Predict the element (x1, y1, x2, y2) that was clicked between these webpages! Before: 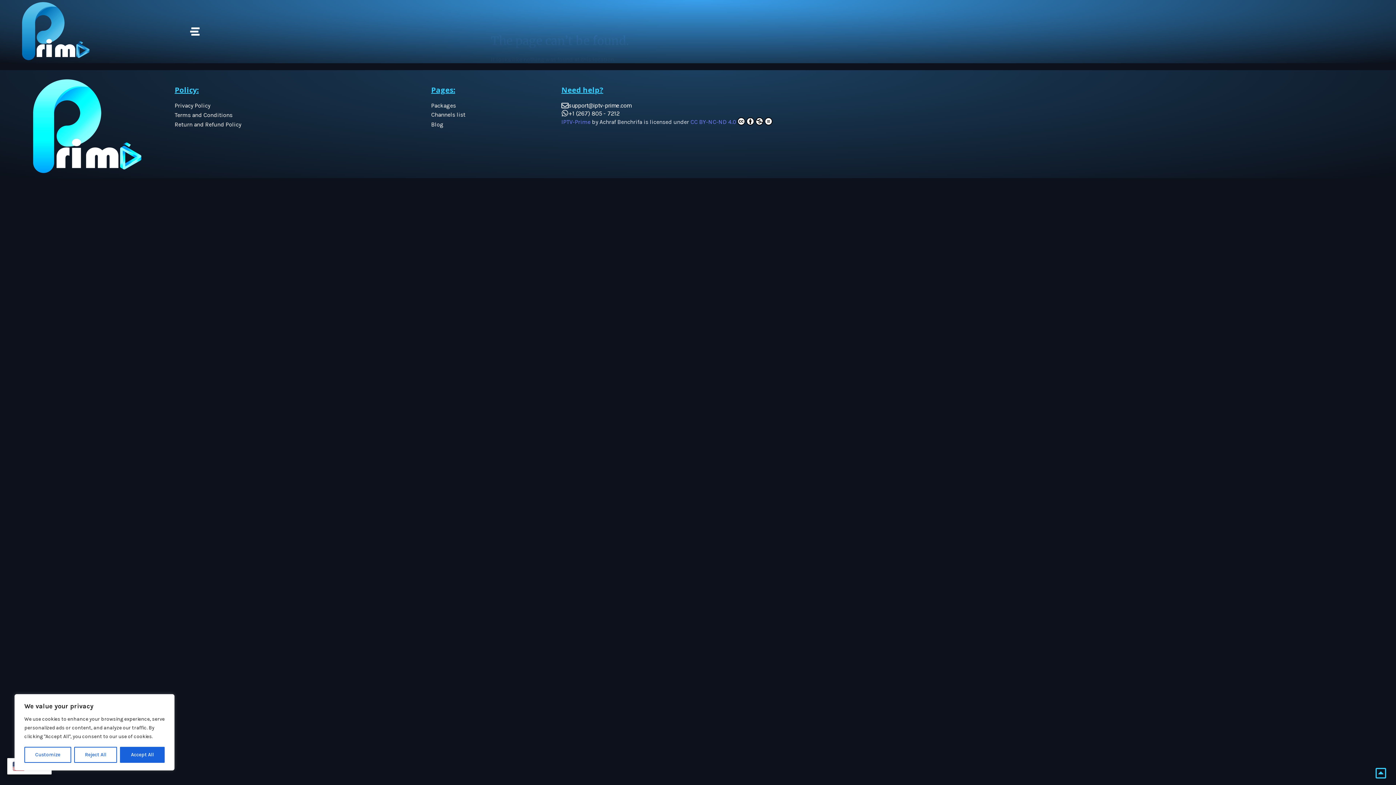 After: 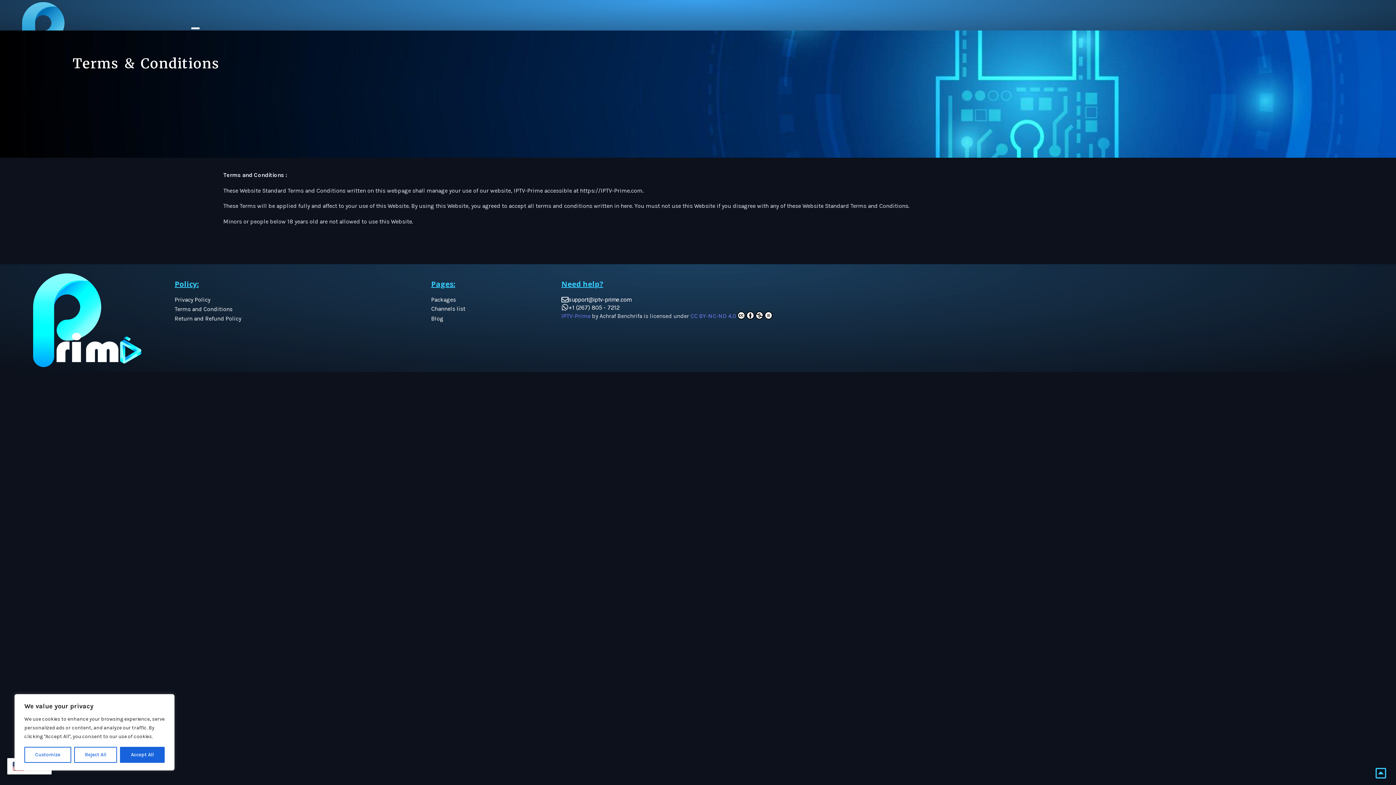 Action: bbox: (174, 111, 232, 118) label: Terms and Conditions